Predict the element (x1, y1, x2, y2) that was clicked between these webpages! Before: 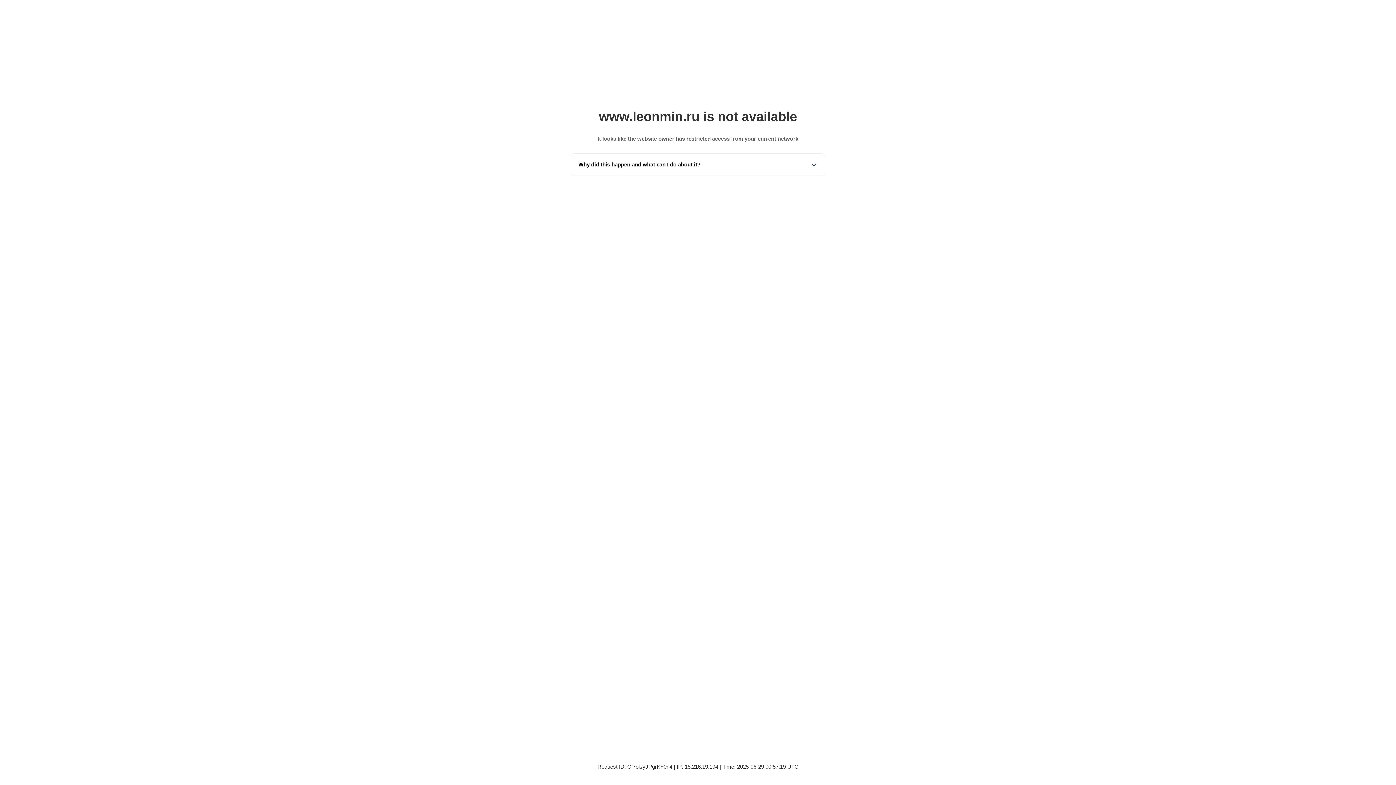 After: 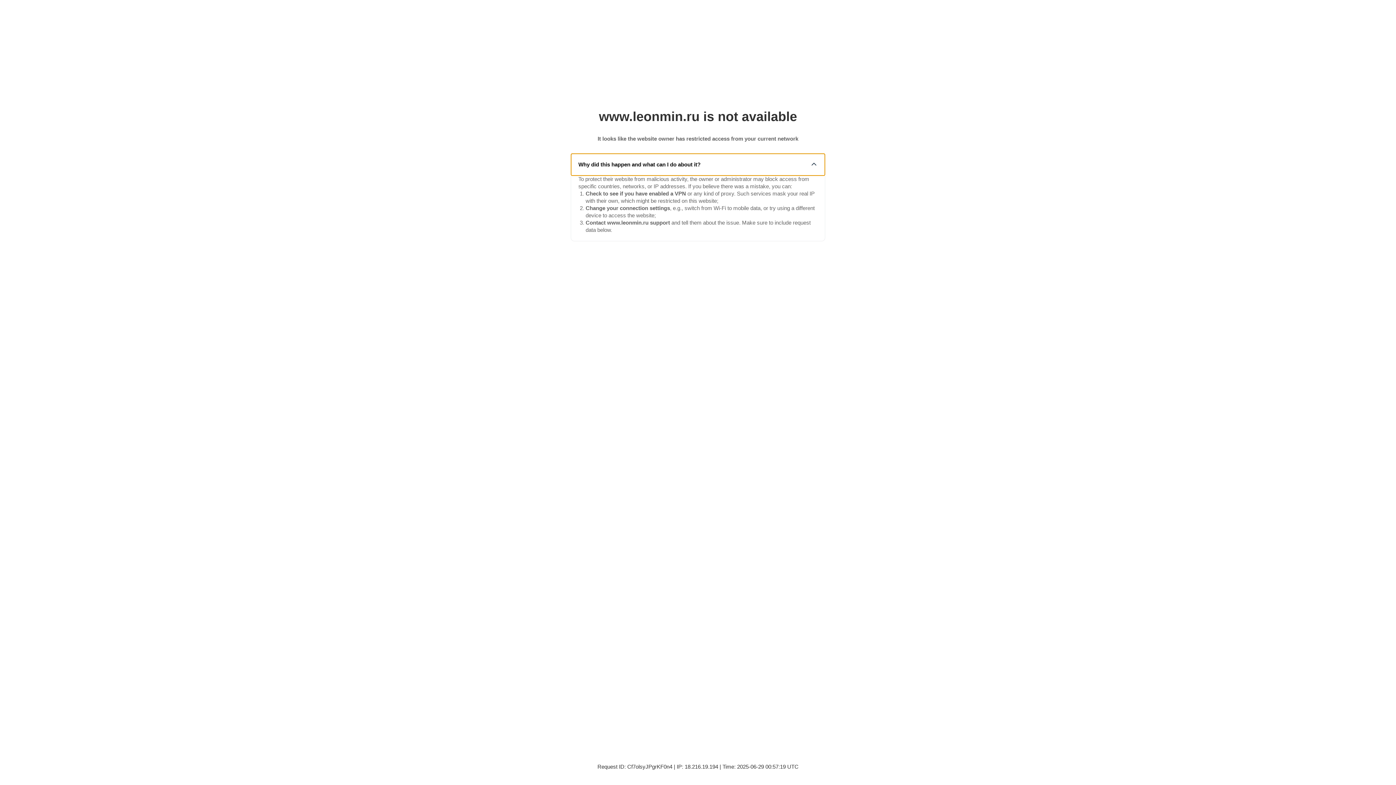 Action: bbox: (571, 153, 825, 175) label: Why did this happen and what can I do about it?